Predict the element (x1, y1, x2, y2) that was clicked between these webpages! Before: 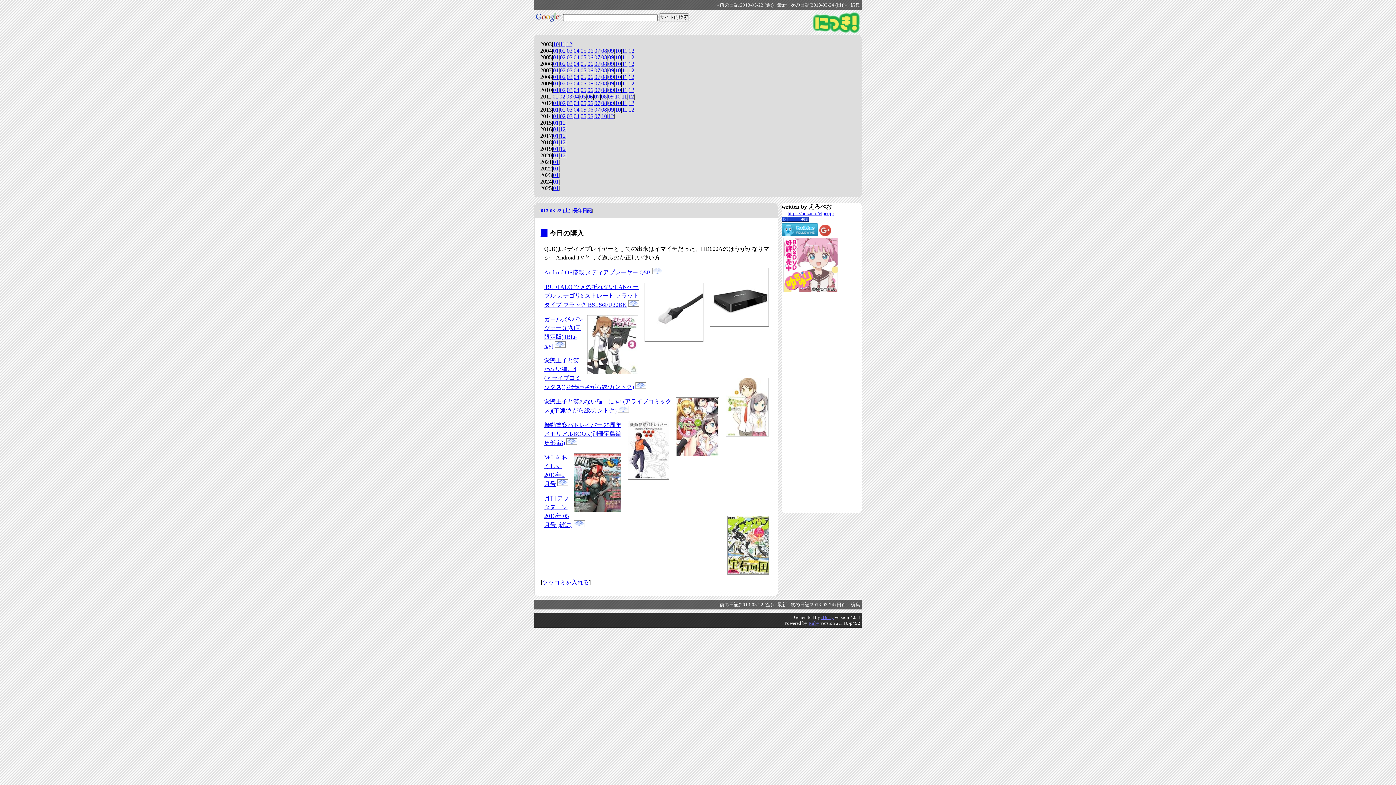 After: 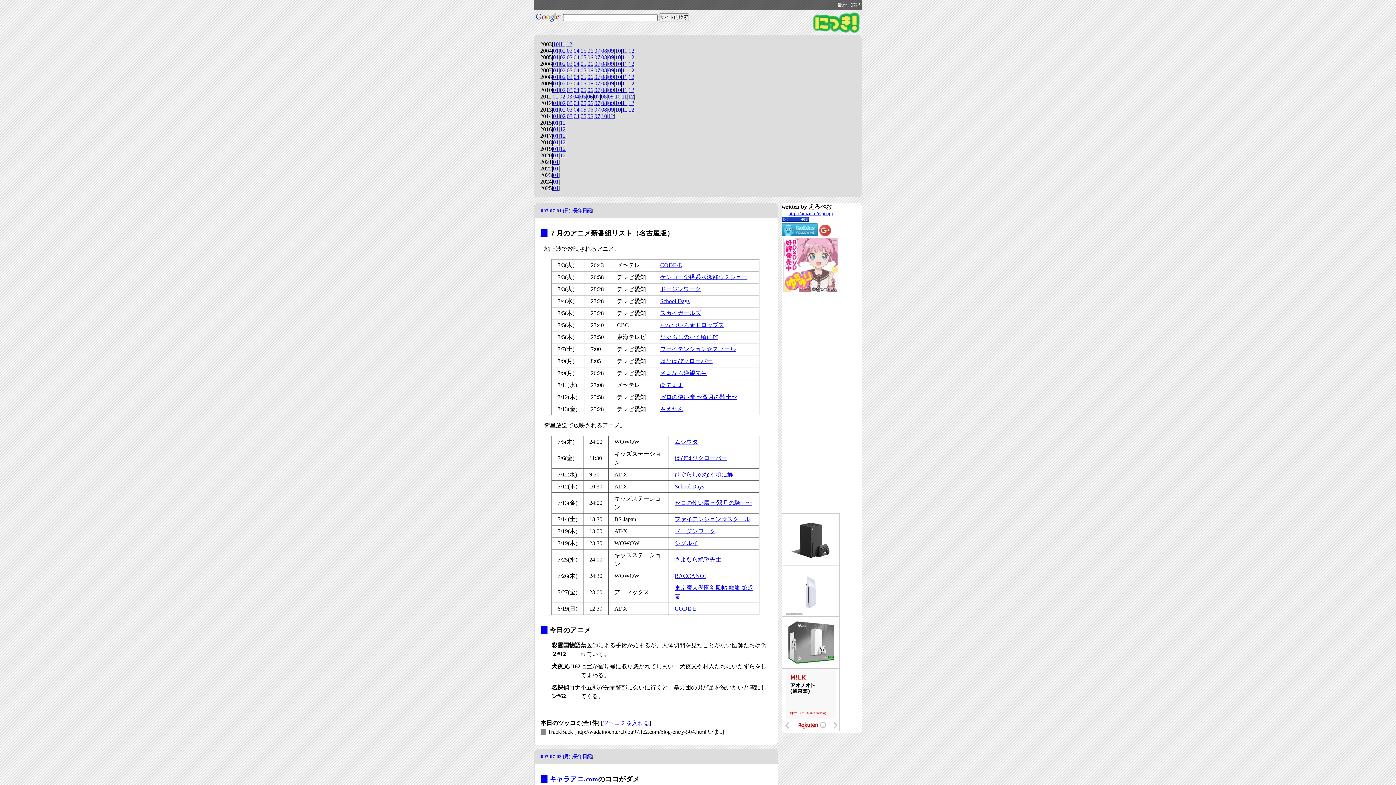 Action: label: 07 bbox: (594, 67, 600, 73)